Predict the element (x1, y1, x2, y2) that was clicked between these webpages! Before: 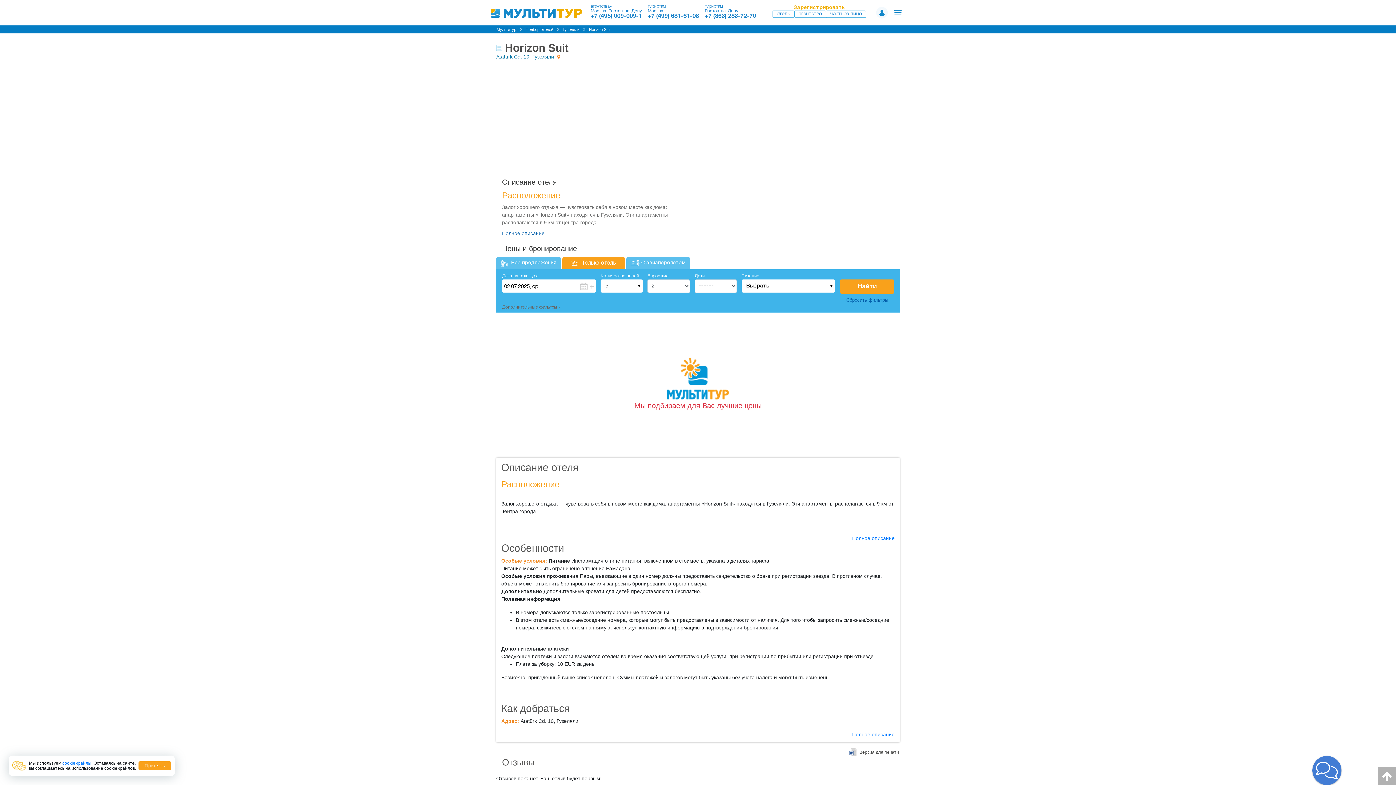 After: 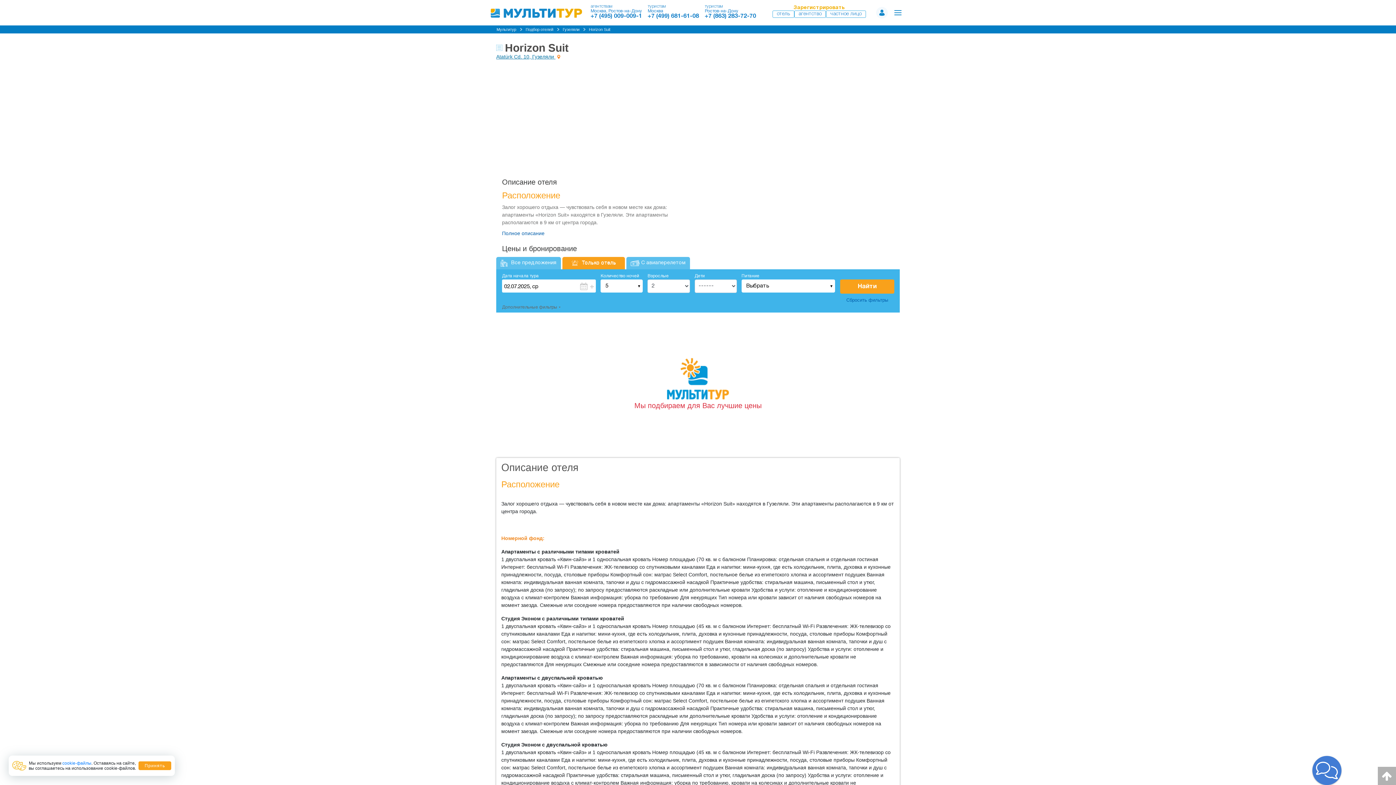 Action: label: Полное описание bbox: (852, 535, 894, 541)